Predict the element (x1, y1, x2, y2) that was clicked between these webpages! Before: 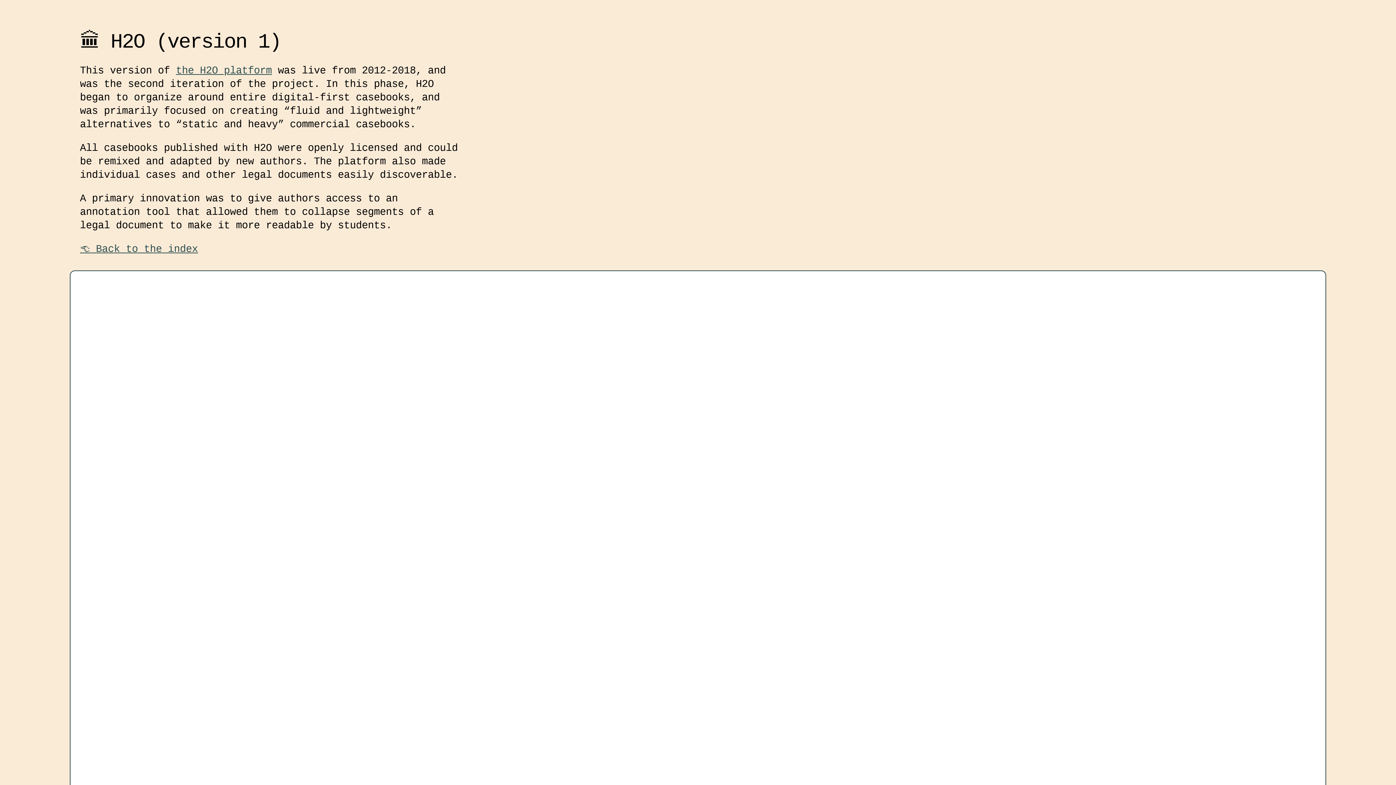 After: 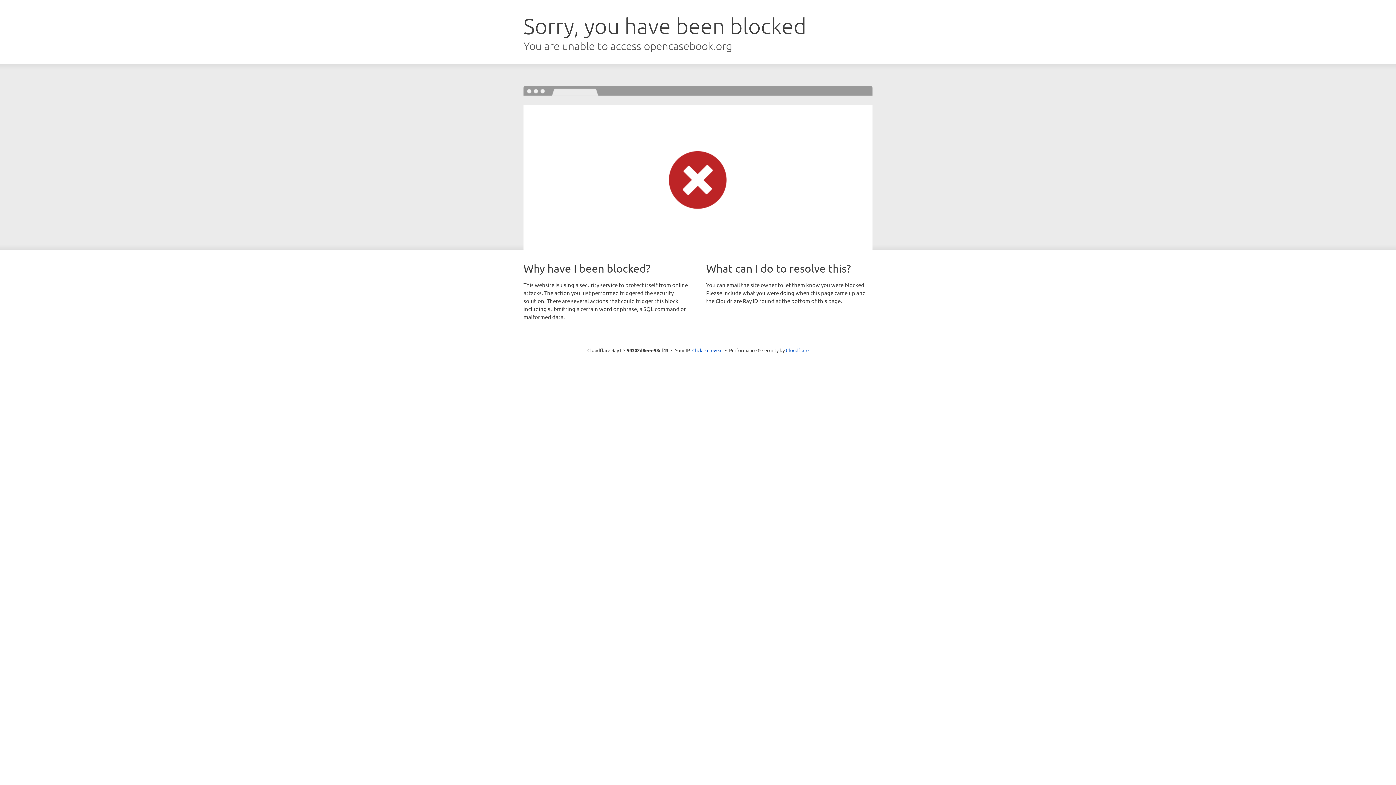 Action: label: the H2O platform bbox: (176, 64, 272, 76)